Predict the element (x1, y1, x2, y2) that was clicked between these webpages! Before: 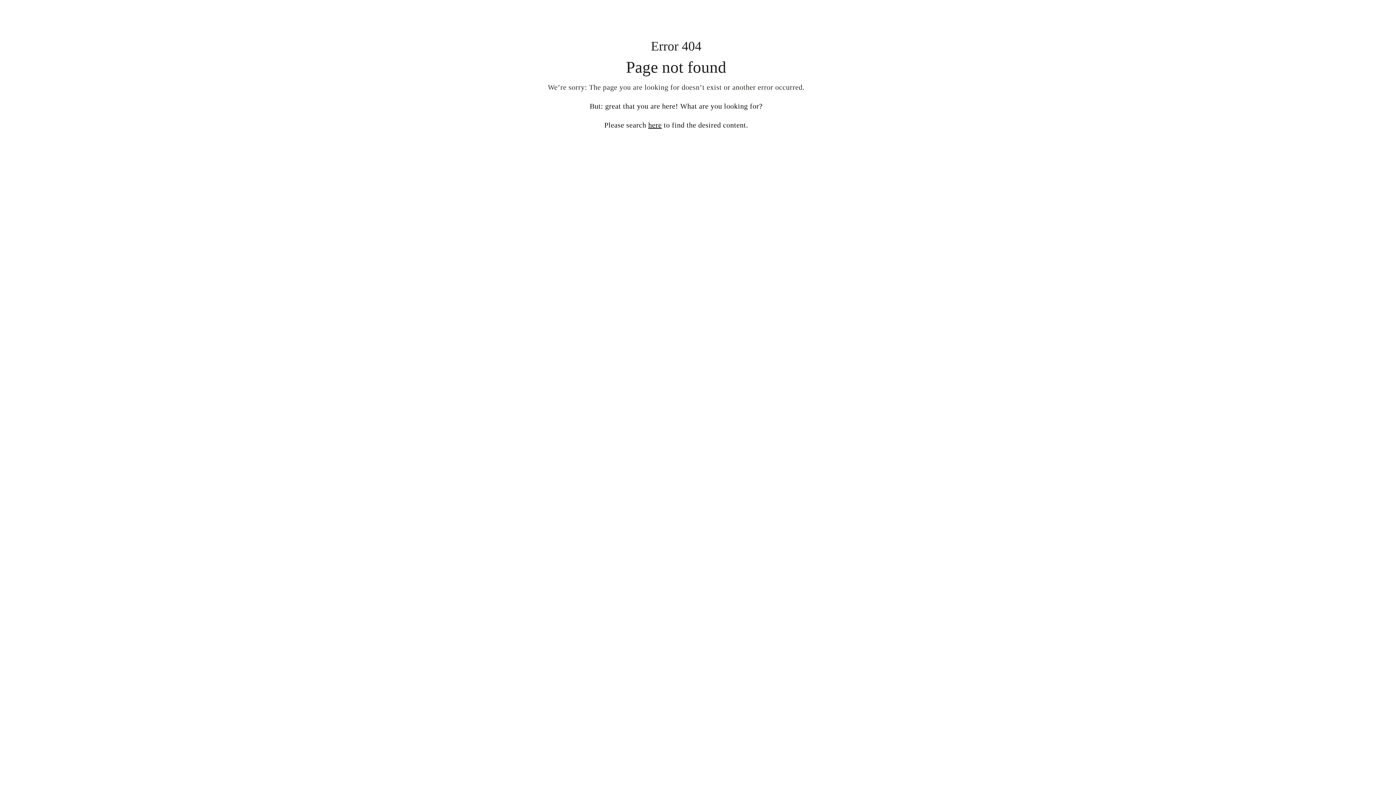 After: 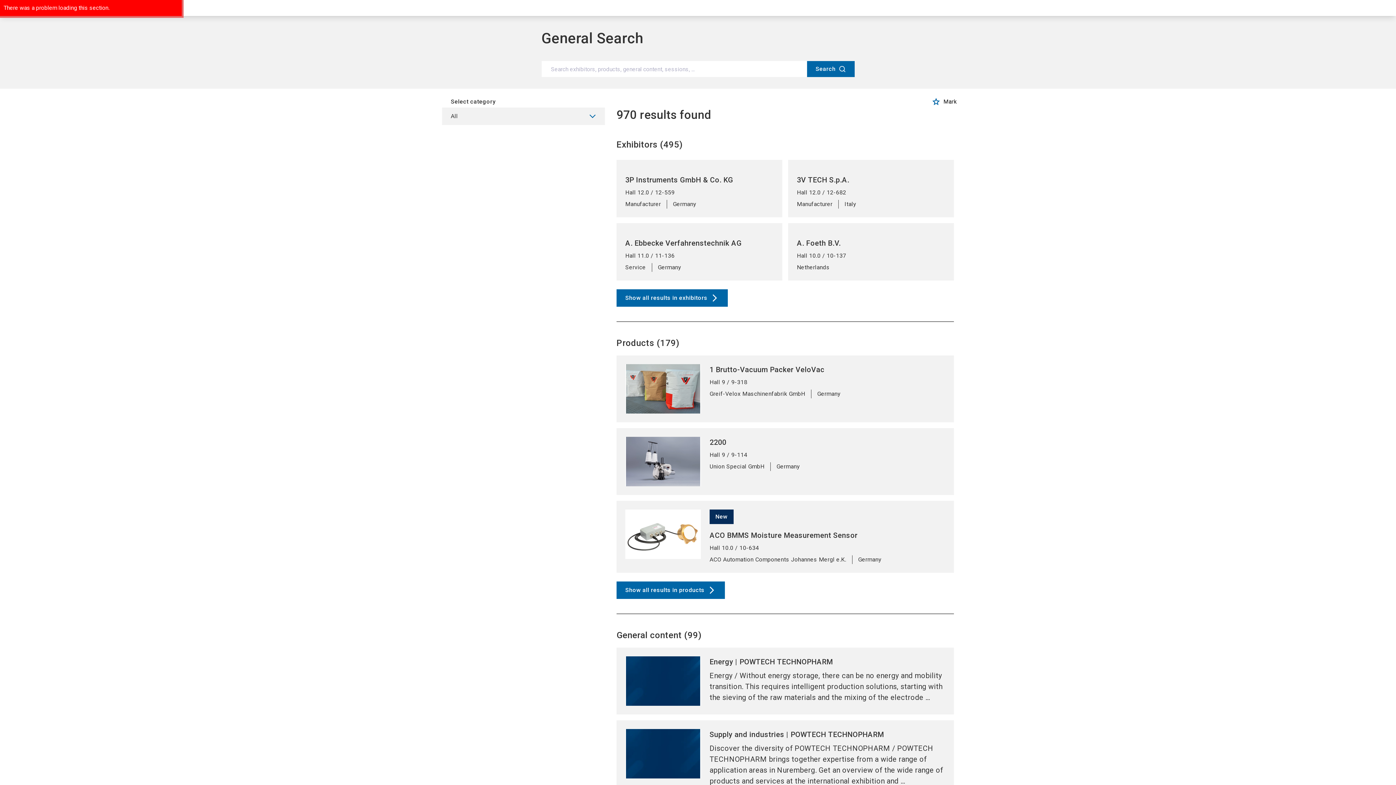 Action: bbox: (648, 121, 661, 129) label: here